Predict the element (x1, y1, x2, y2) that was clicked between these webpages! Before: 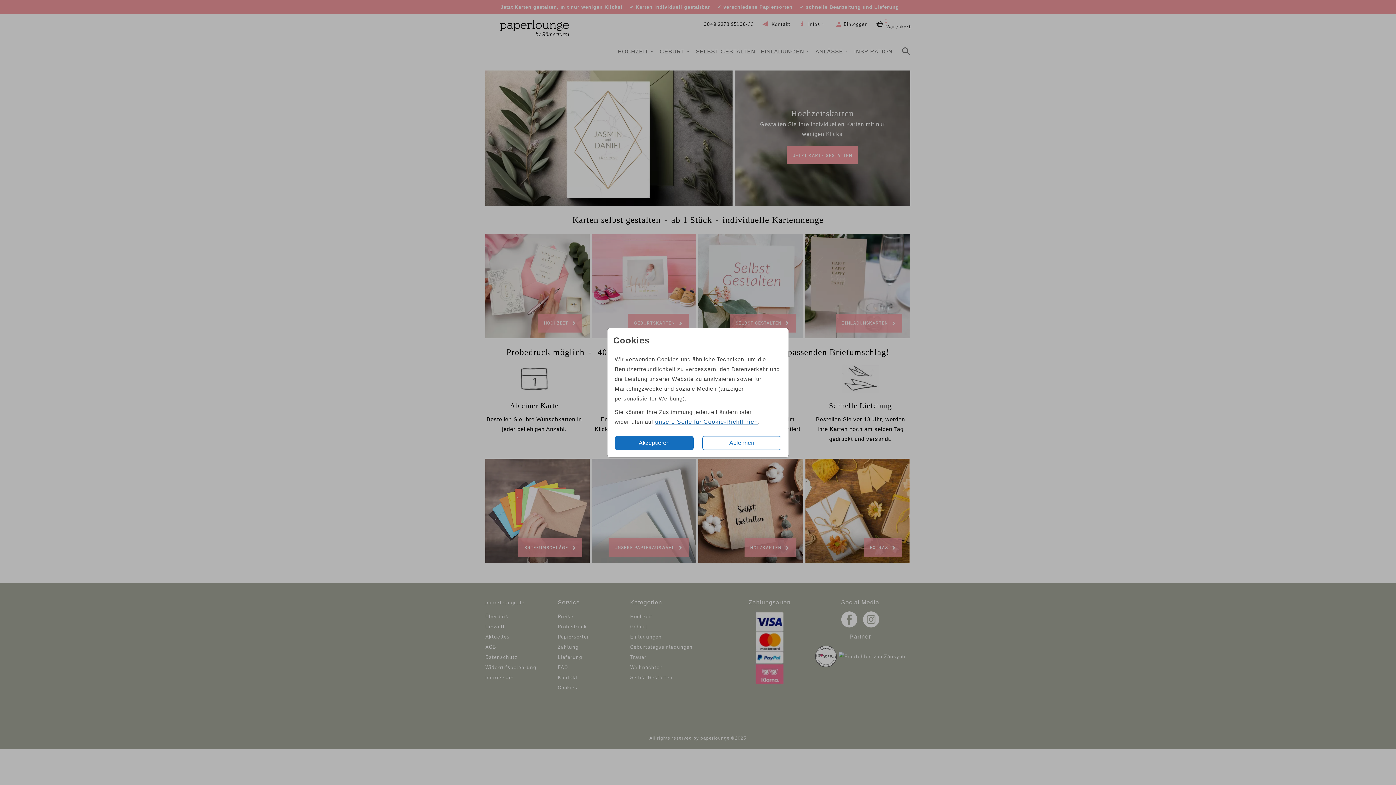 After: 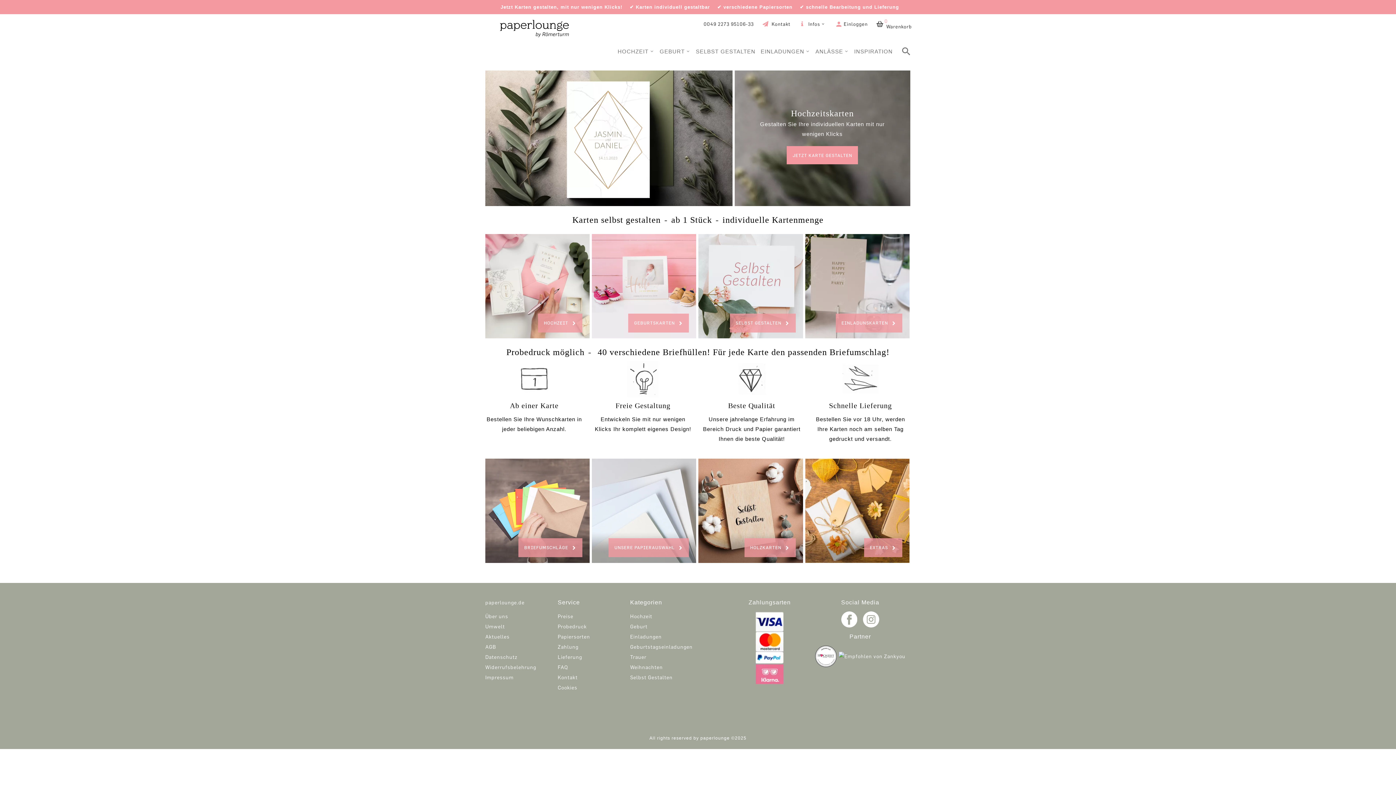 Action: bbox: (702, 436, 781, 450) label: Ablehnen